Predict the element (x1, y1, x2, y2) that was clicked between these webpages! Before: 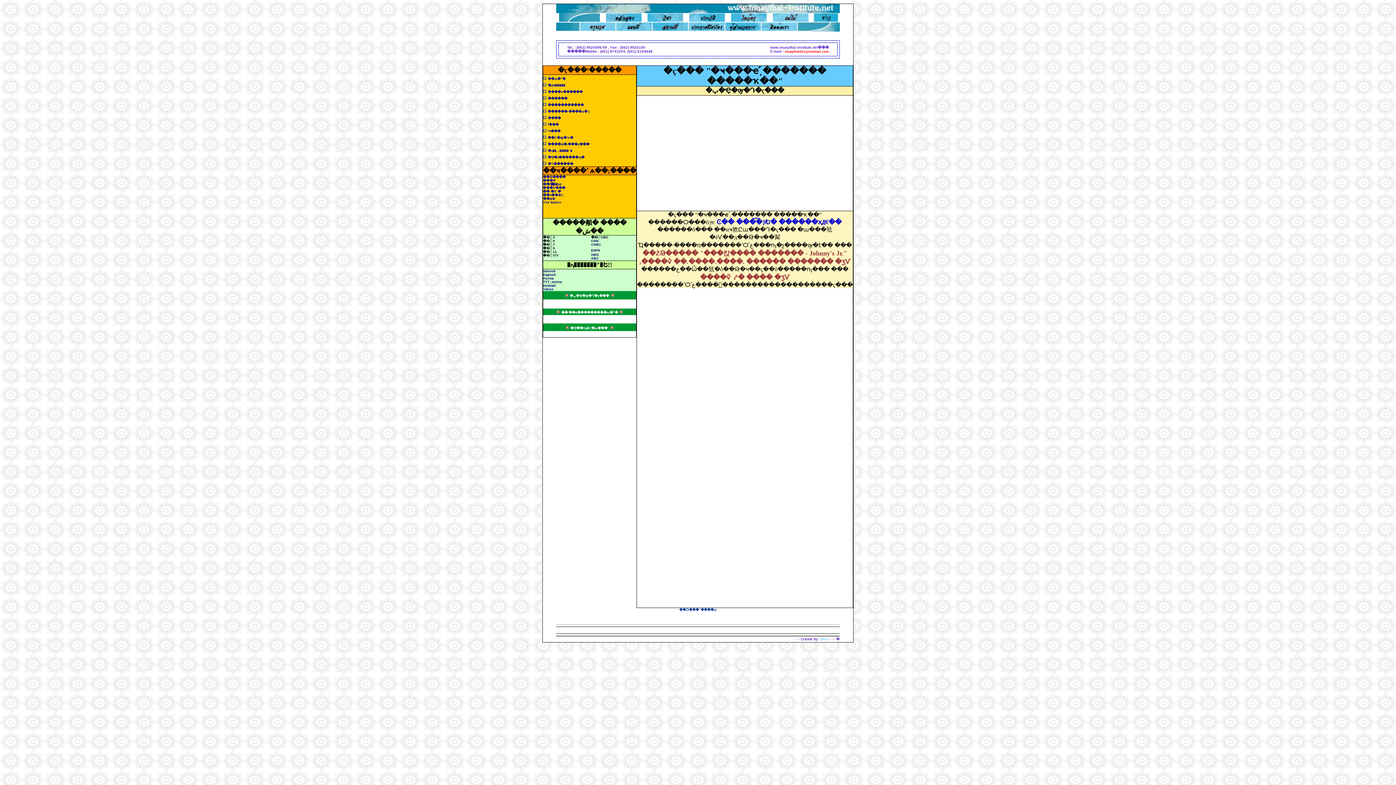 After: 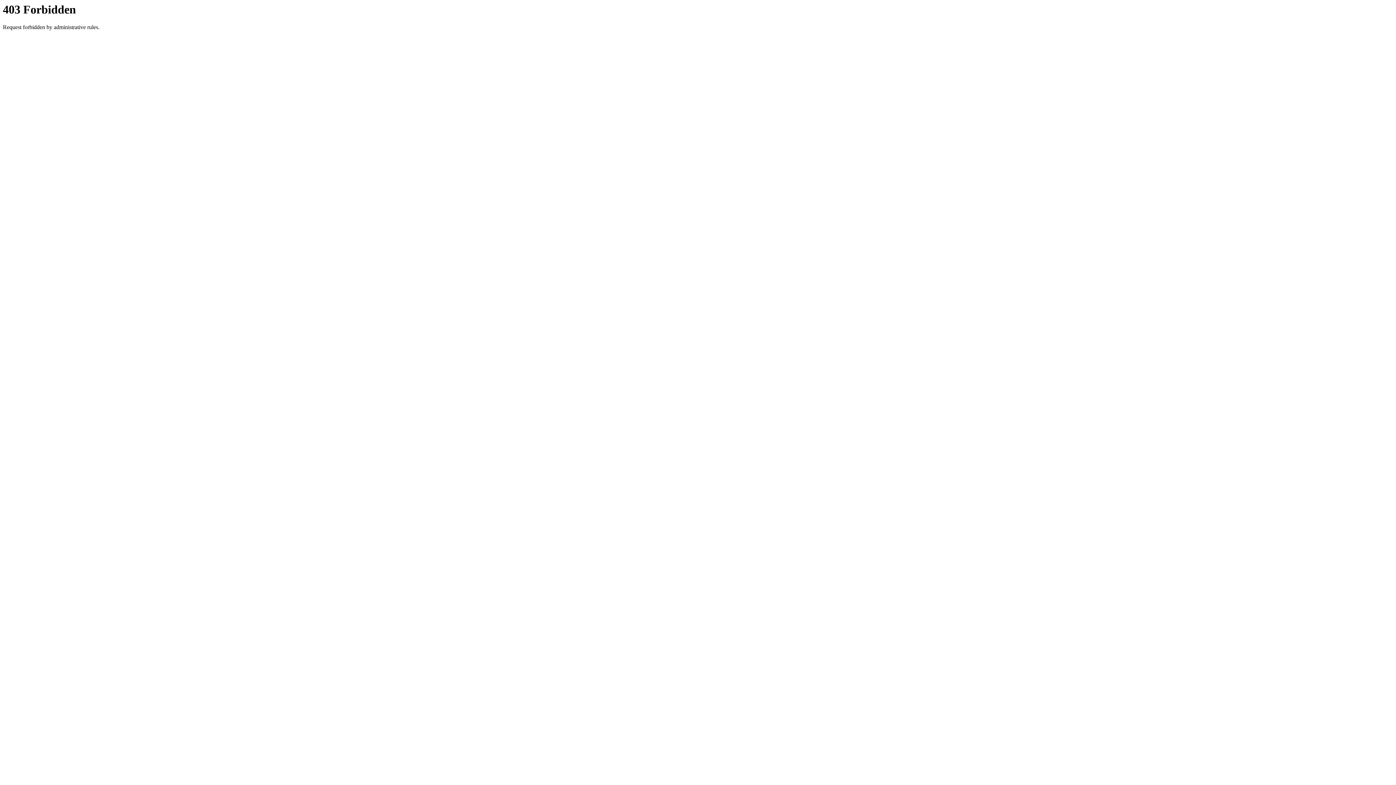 Action: bbox: (543, 280, 562, 284) label: TTT_online